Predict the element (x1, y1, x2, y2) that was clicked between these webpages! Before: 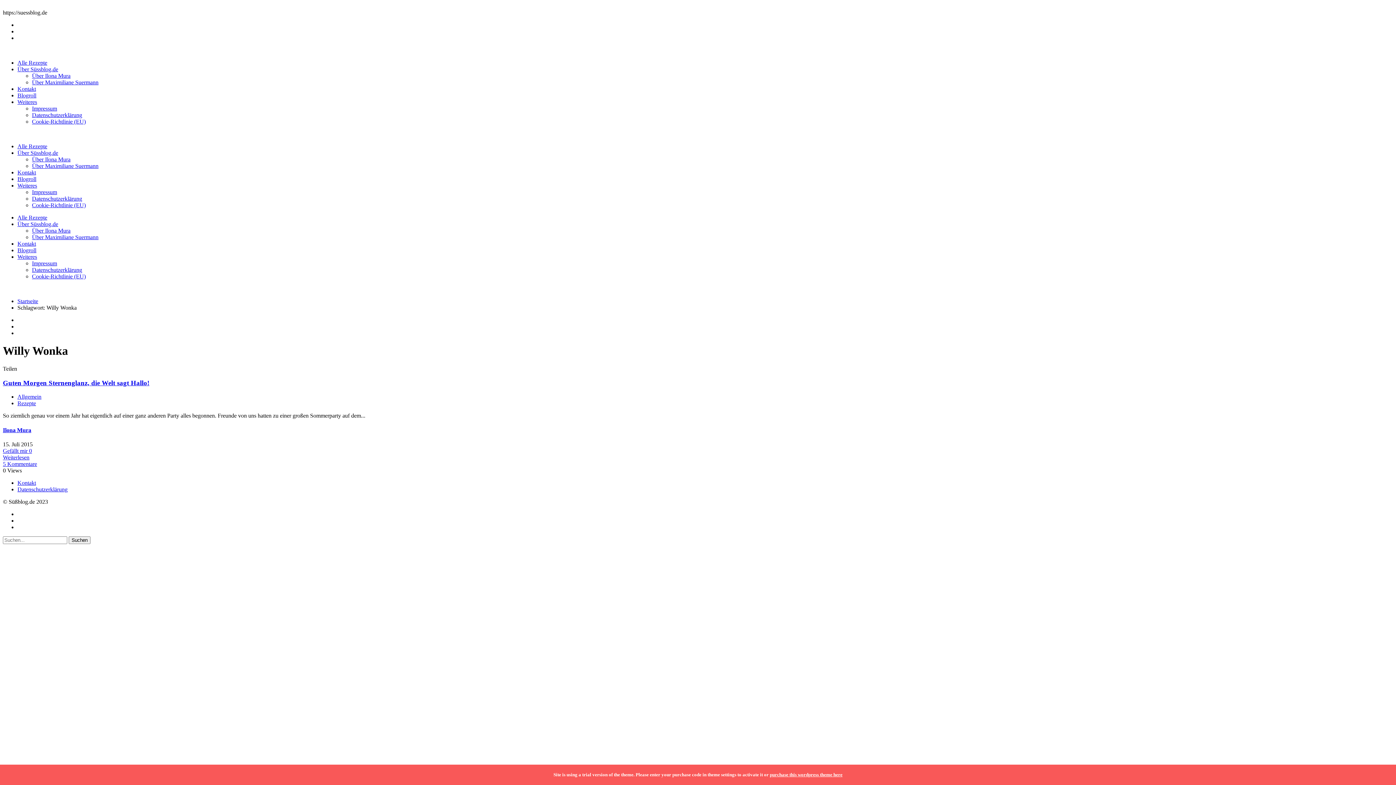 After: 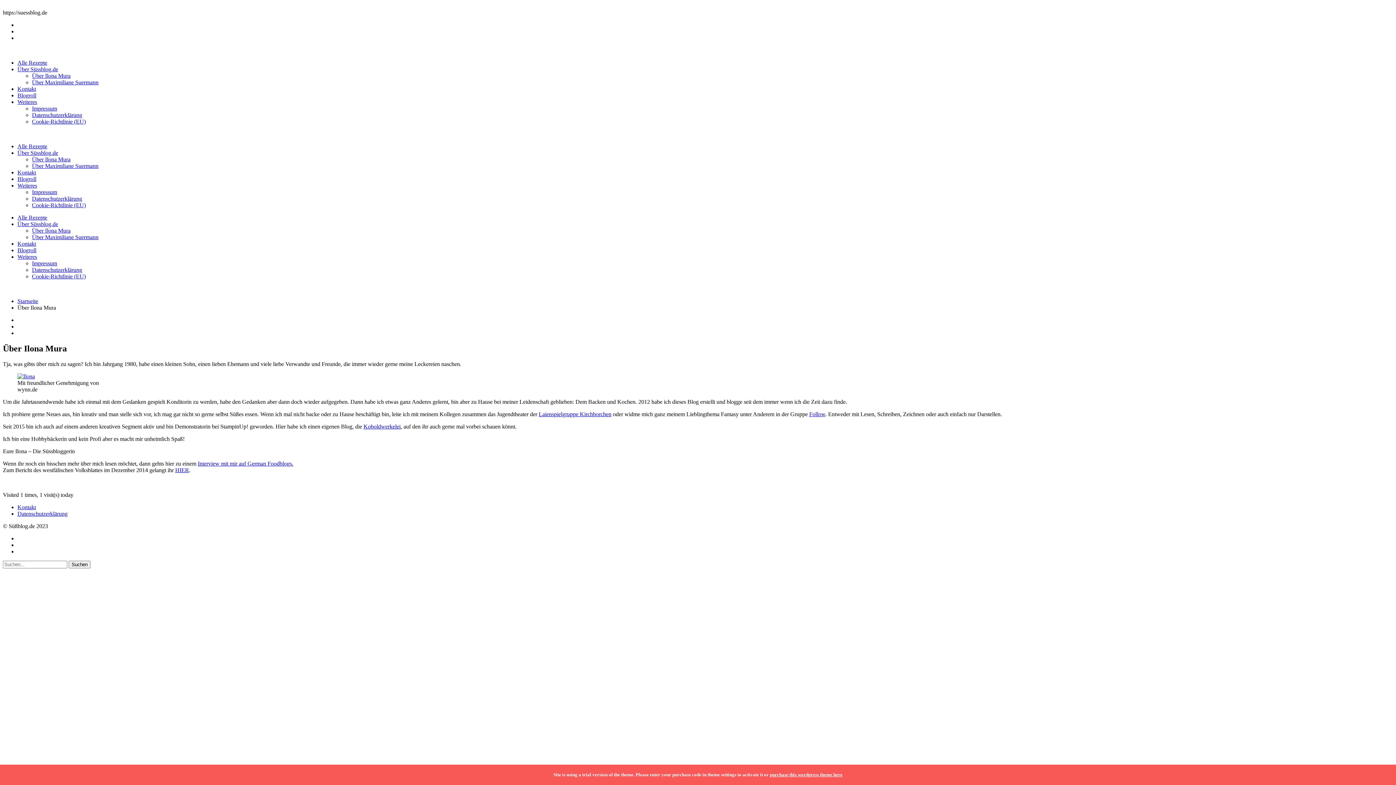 Action: label: Über Ilona Mura bbox: (32, 156, 70, 162)